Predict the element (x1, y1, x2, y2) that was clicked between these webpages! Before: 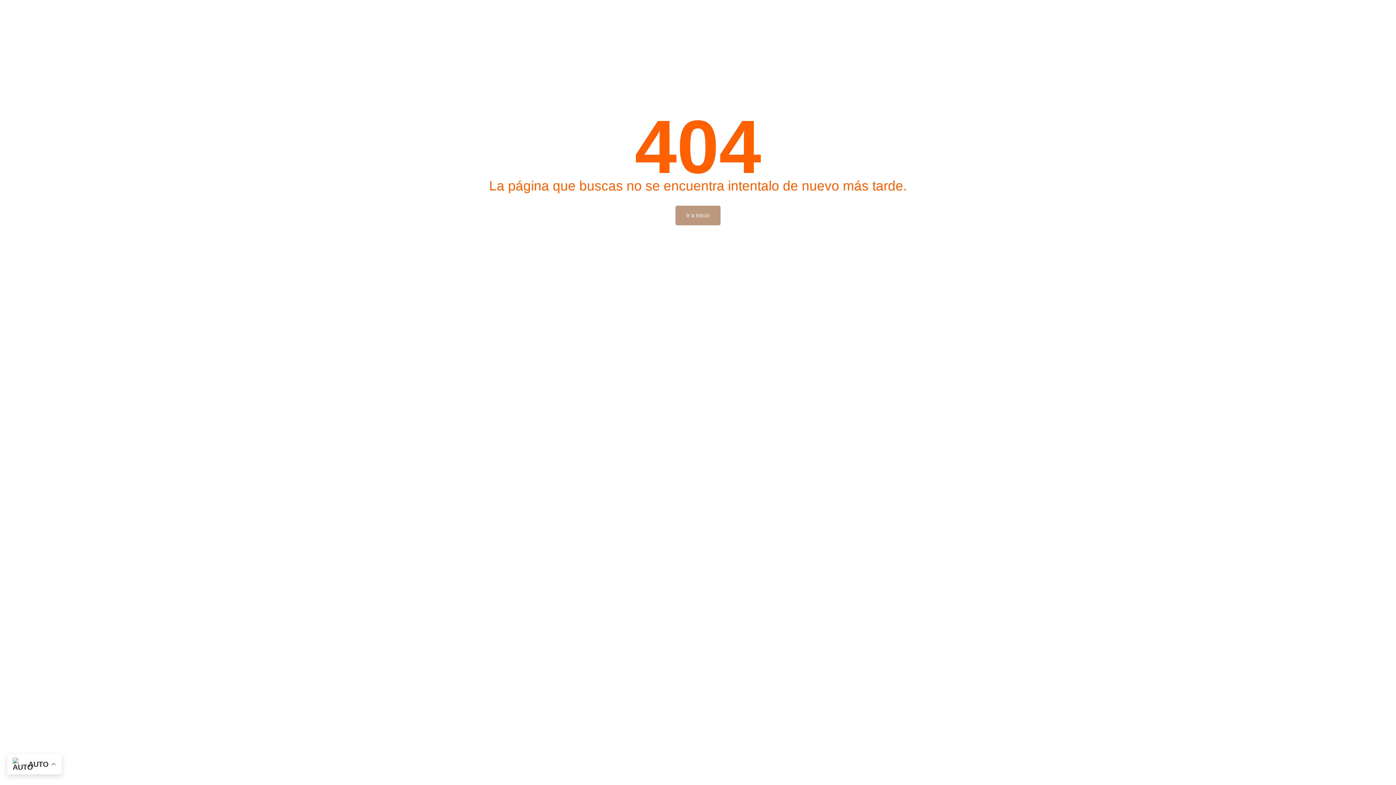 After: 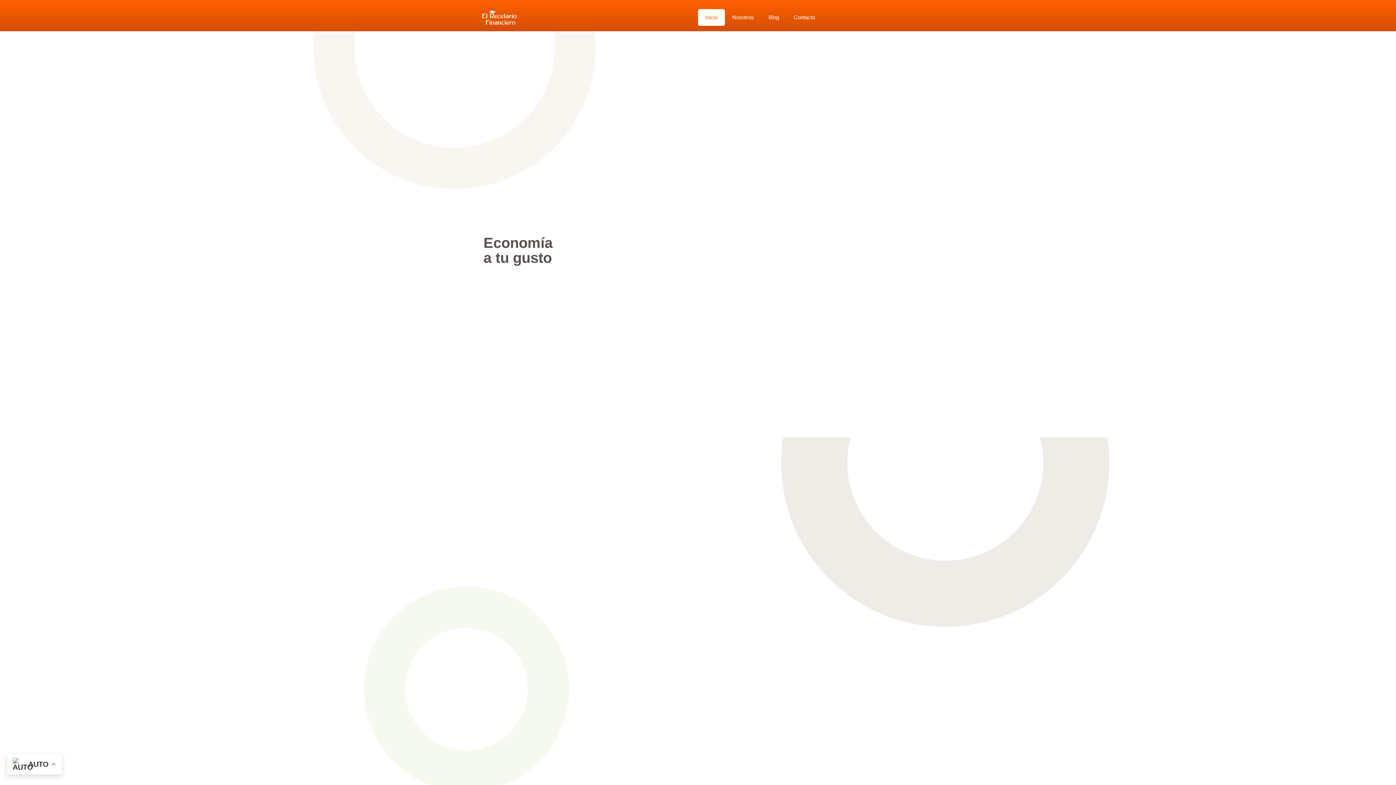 Action: bbox: (675, 205, 720, 225) label: Ir a inicio